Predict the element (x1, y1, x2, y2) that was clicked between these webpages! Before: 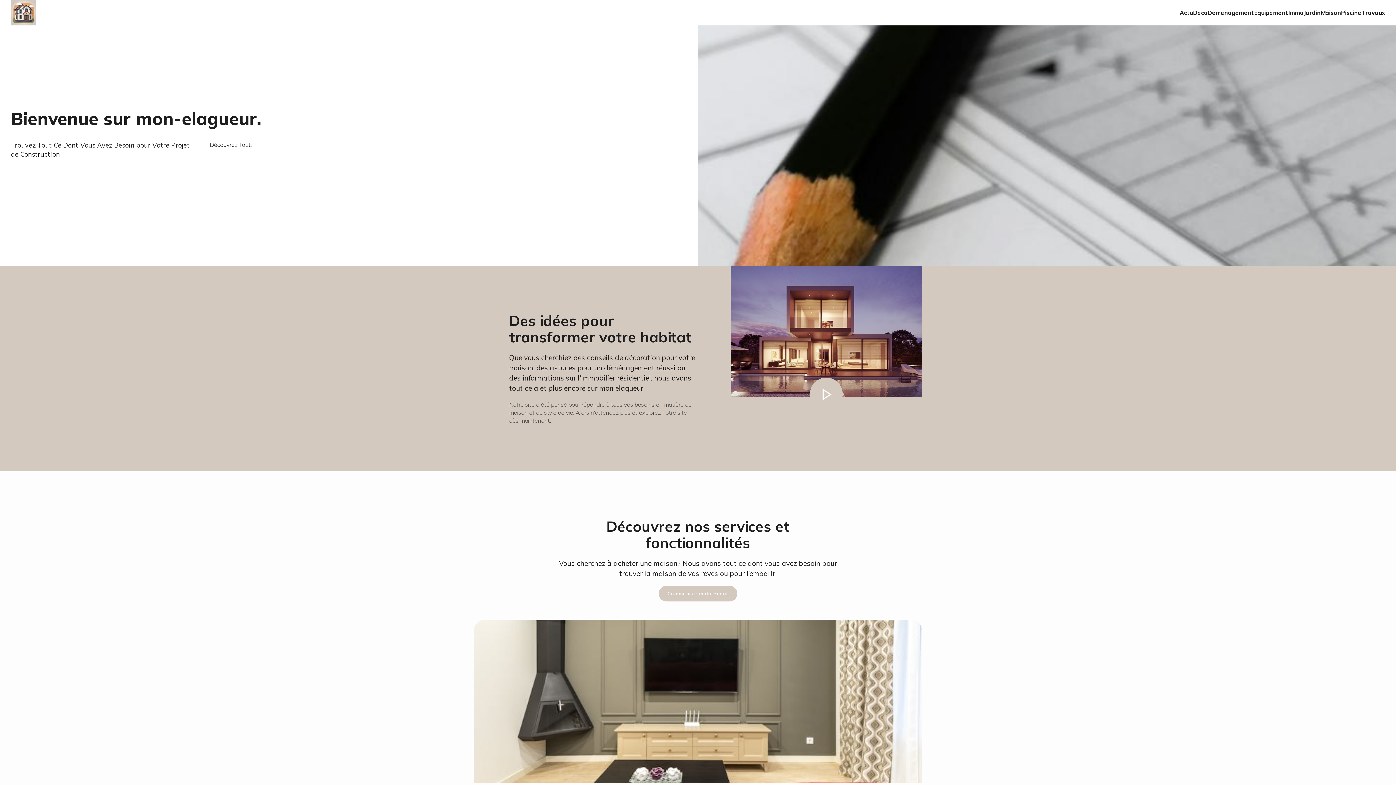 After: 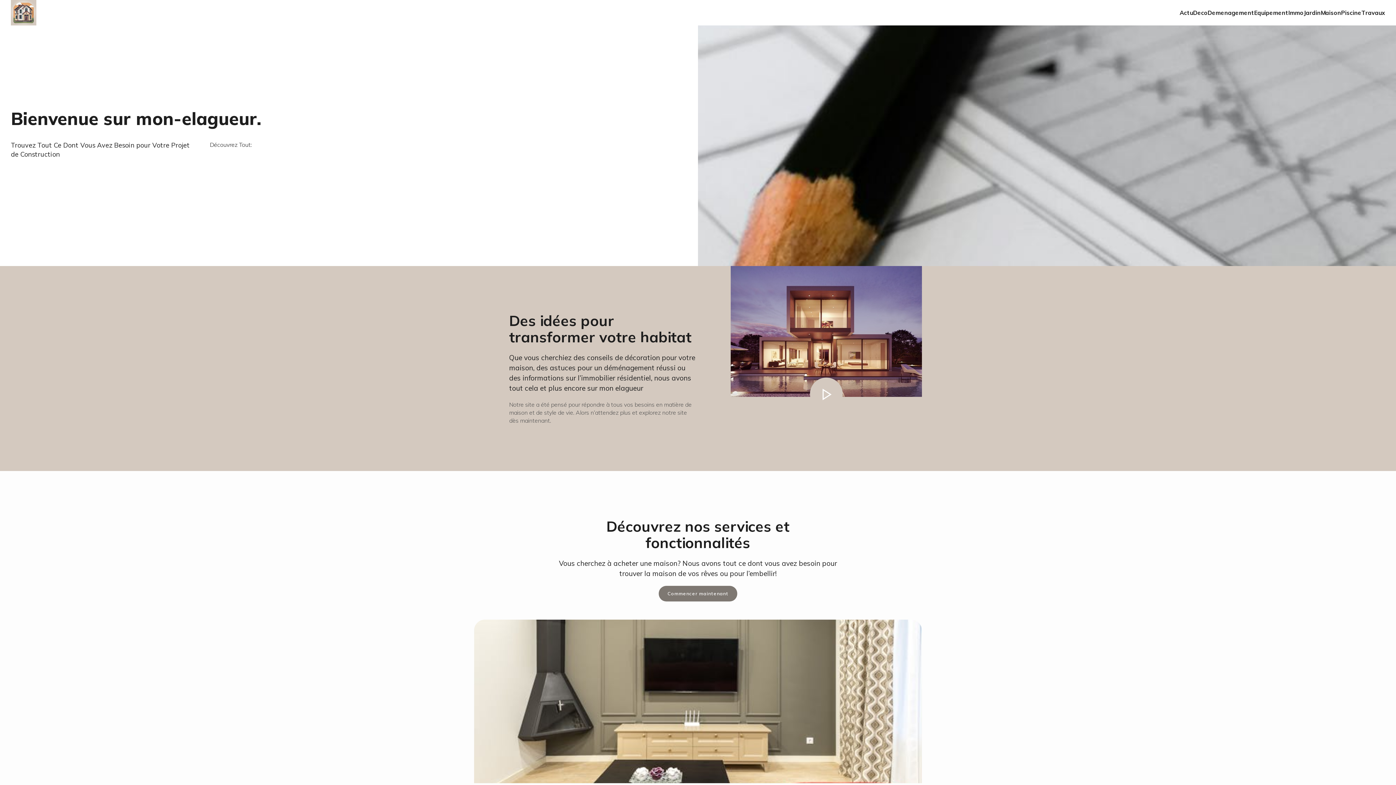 Action: bbox: (658, 586, 737, 601) label: Commencer maintenant